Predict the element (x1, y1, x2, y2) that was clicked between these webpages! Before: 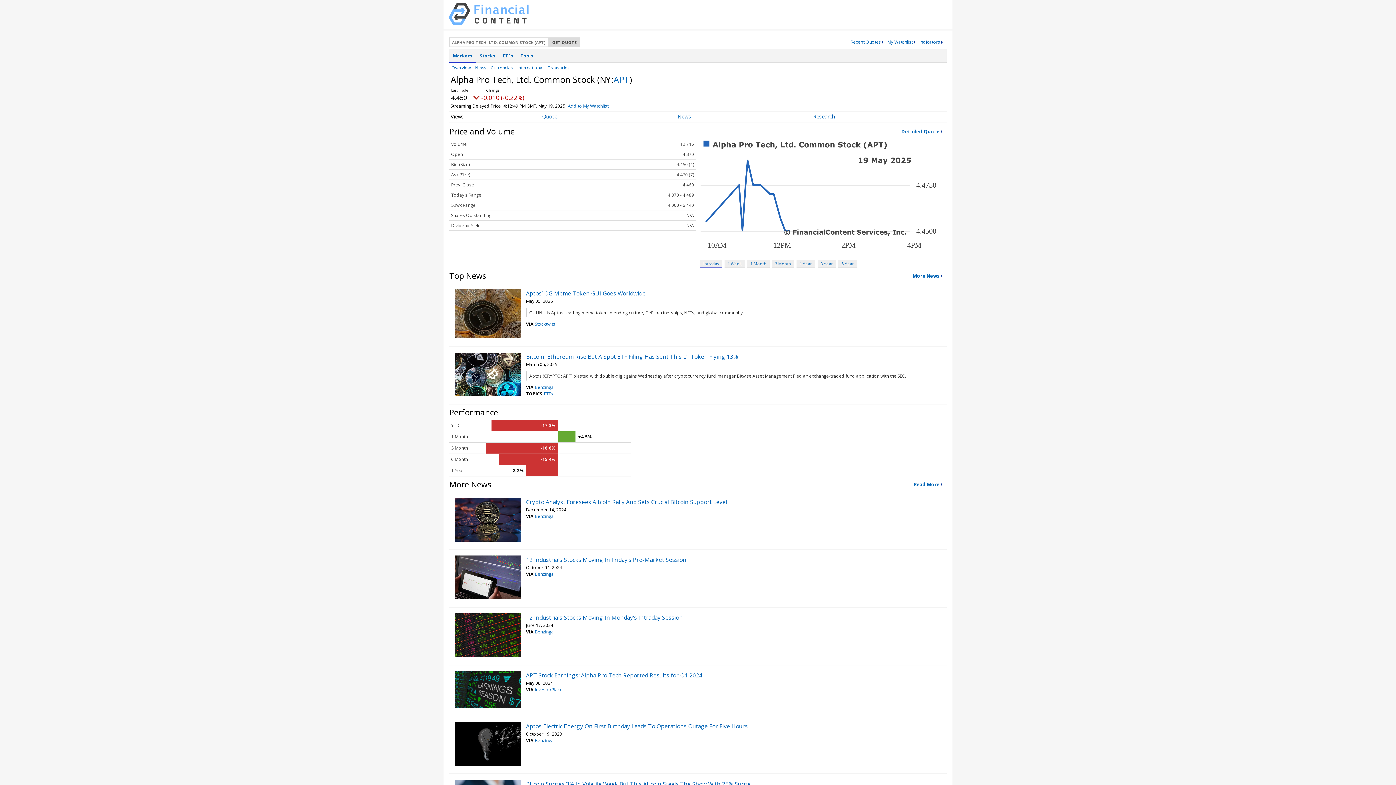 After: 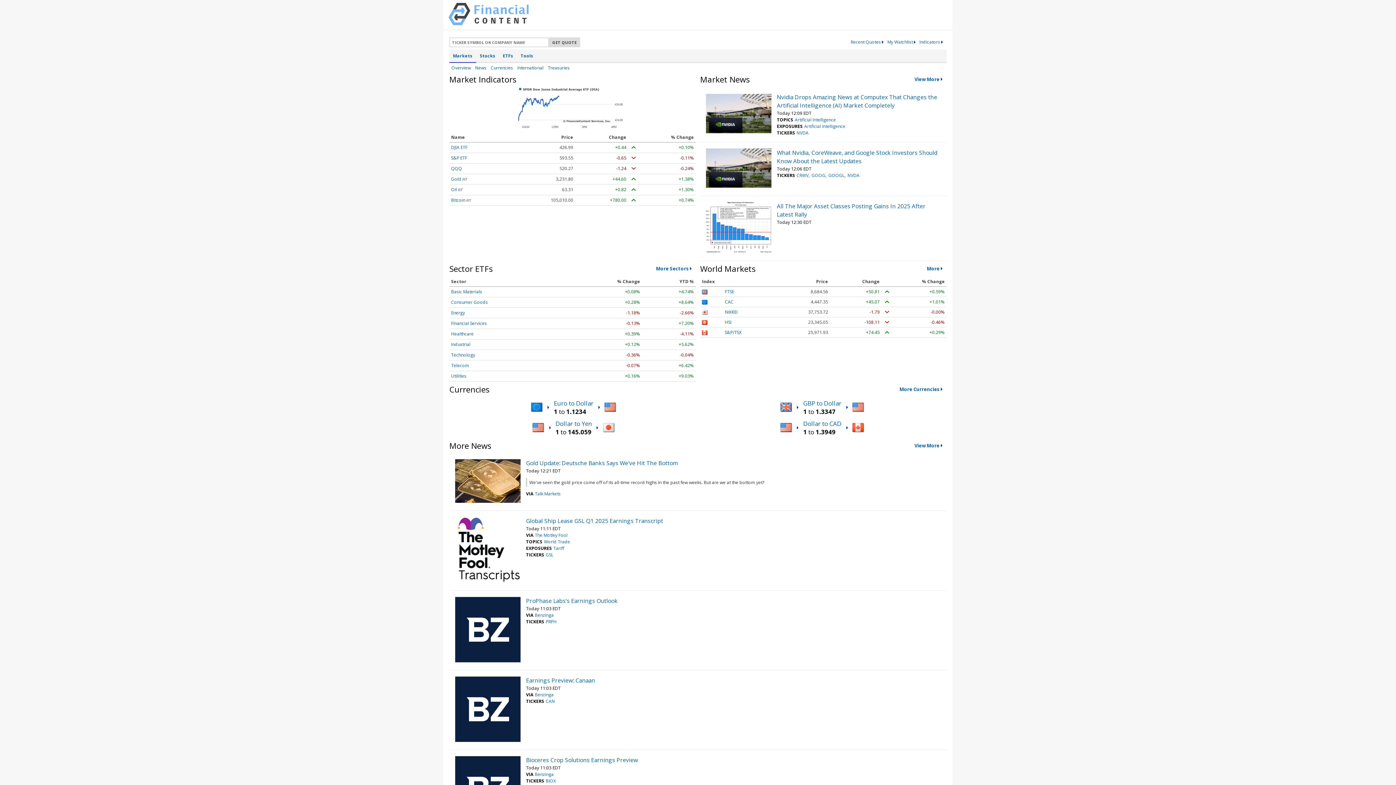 Action: bbox: (448, 19, 528, 26)